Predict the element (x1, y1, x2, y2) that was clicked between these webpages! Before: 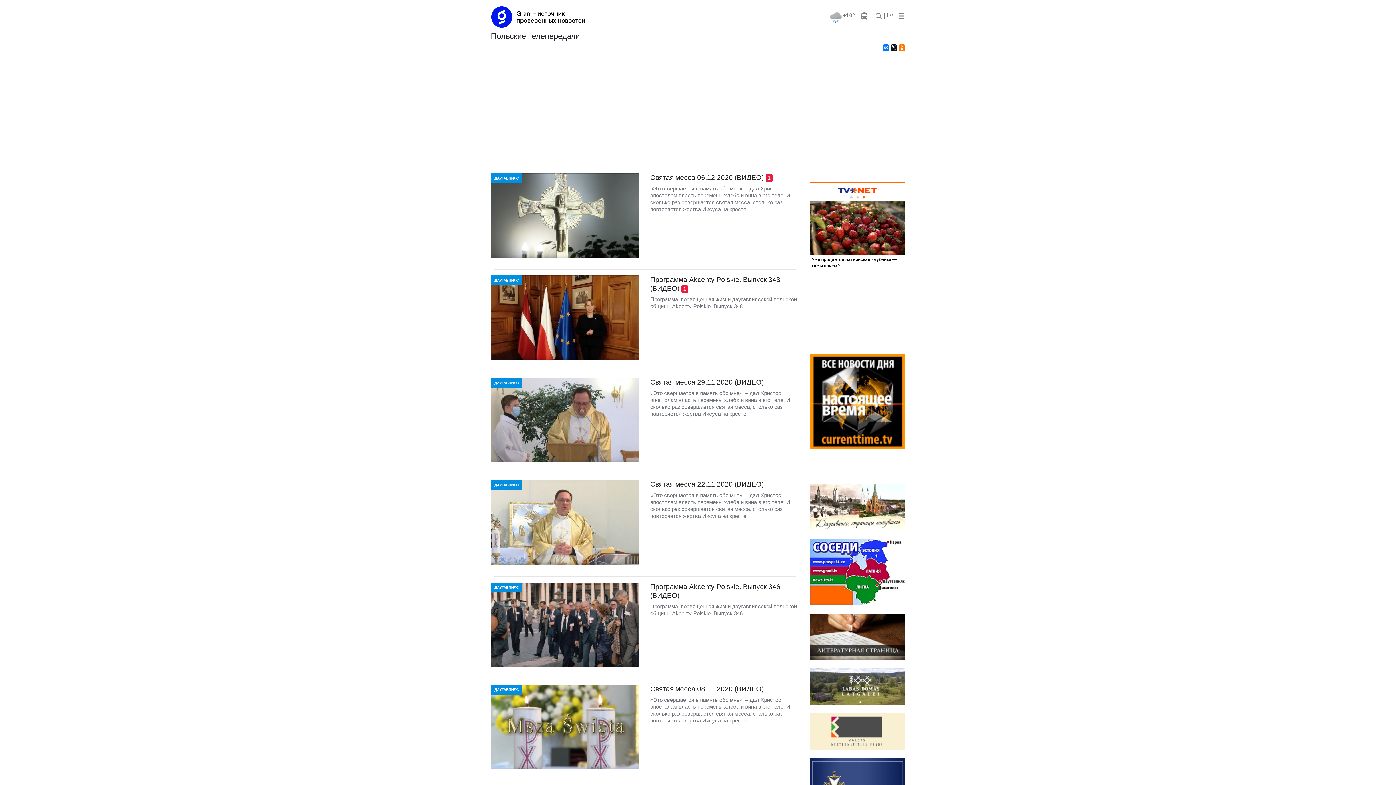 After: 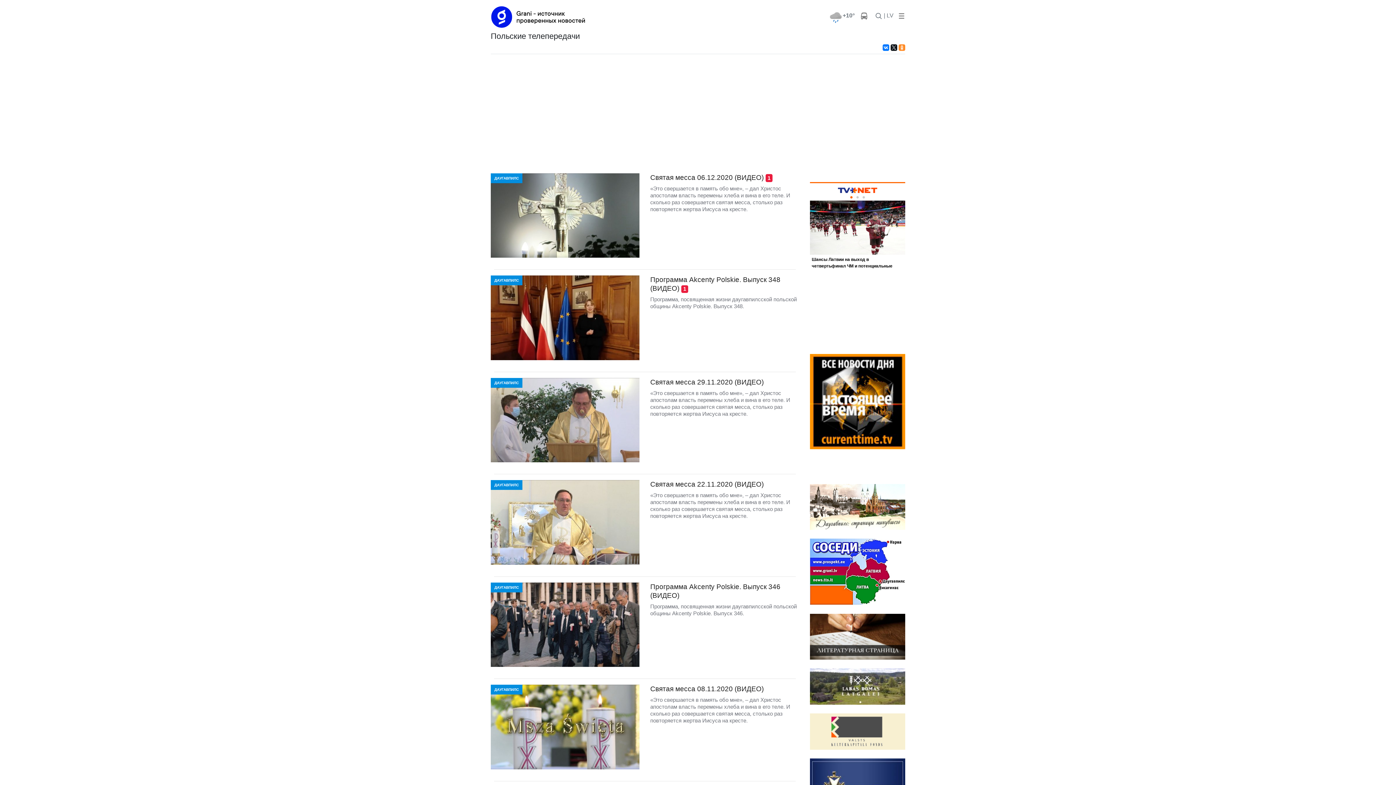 Action: bbox: (898, 44, 905, 50)